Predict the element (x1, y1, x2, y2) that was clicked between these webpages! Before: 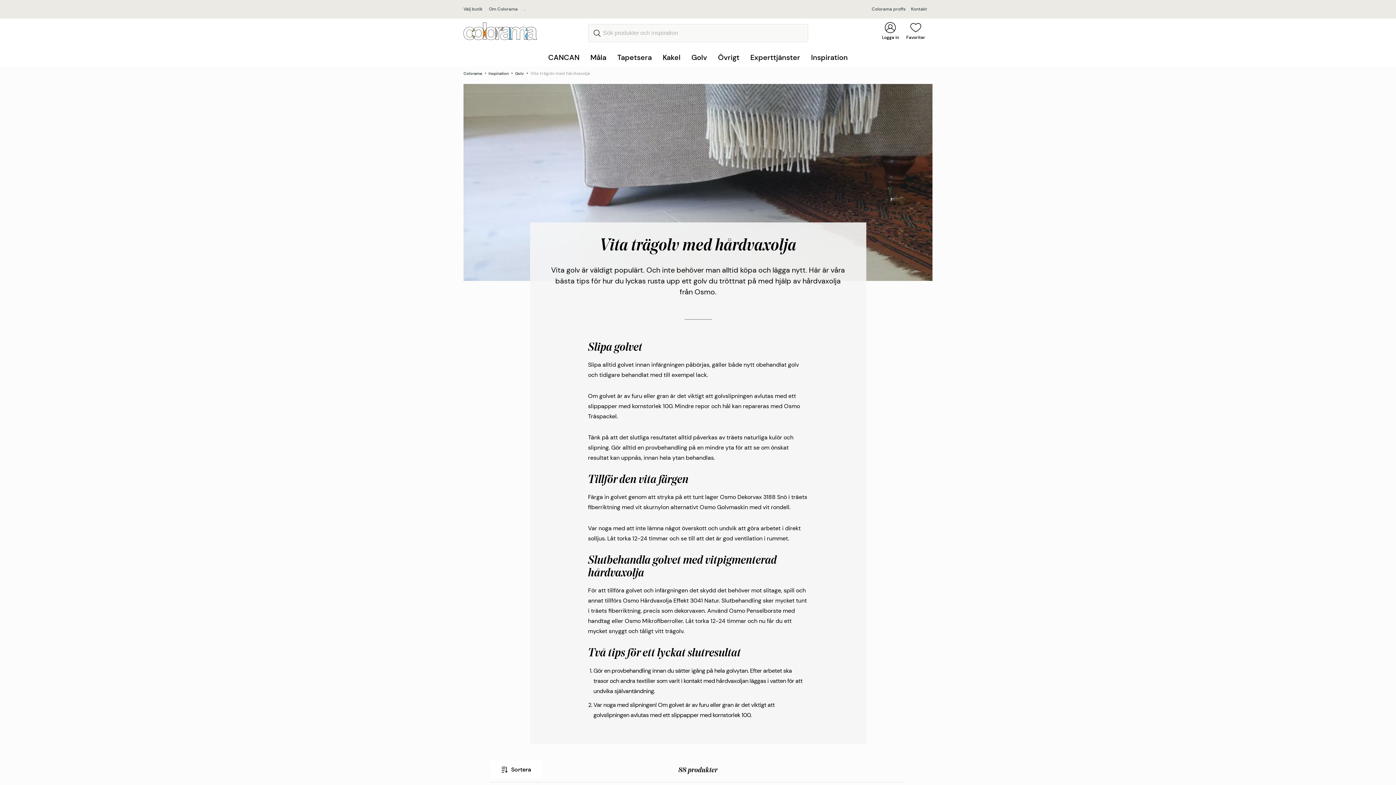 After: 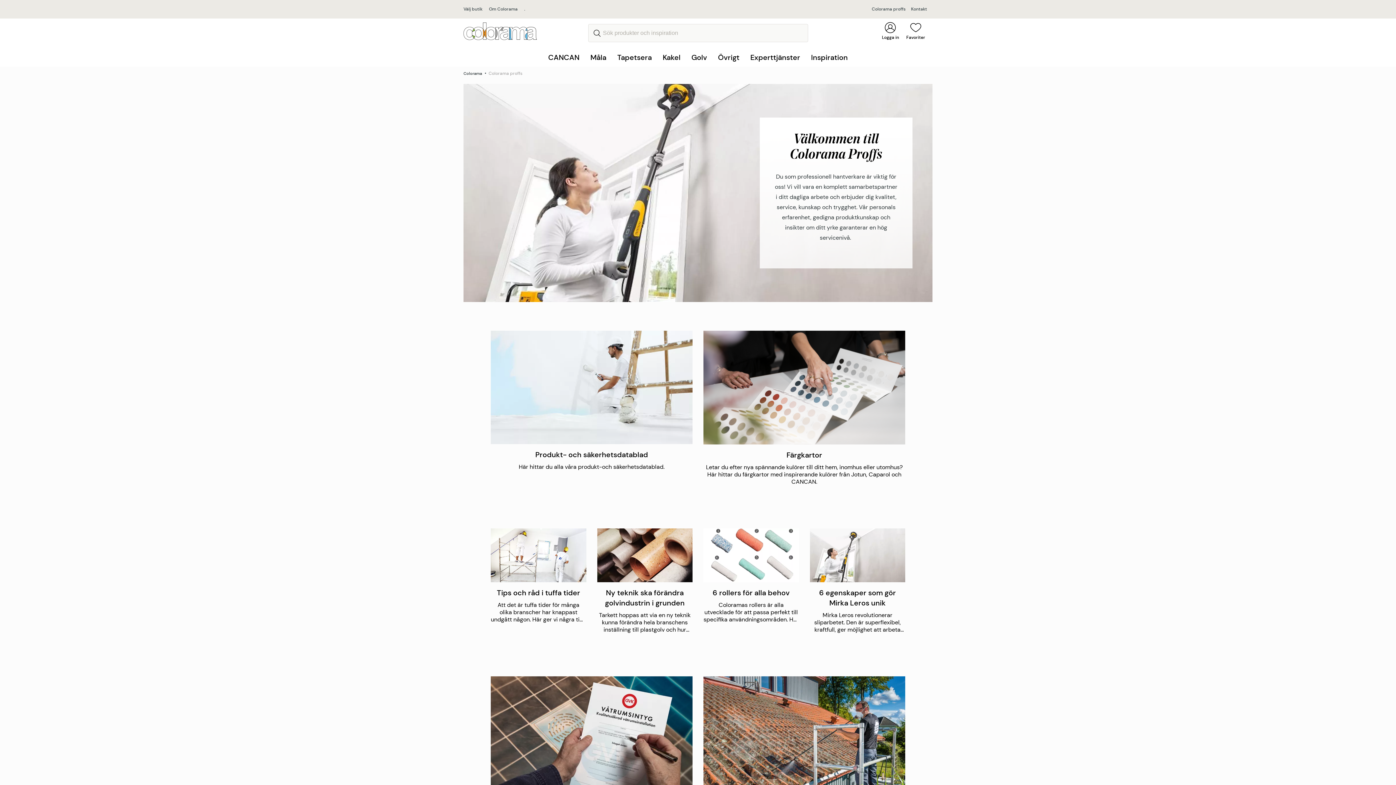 Action: label: Colorama proffs bbox: (872, 6, 905, 12)